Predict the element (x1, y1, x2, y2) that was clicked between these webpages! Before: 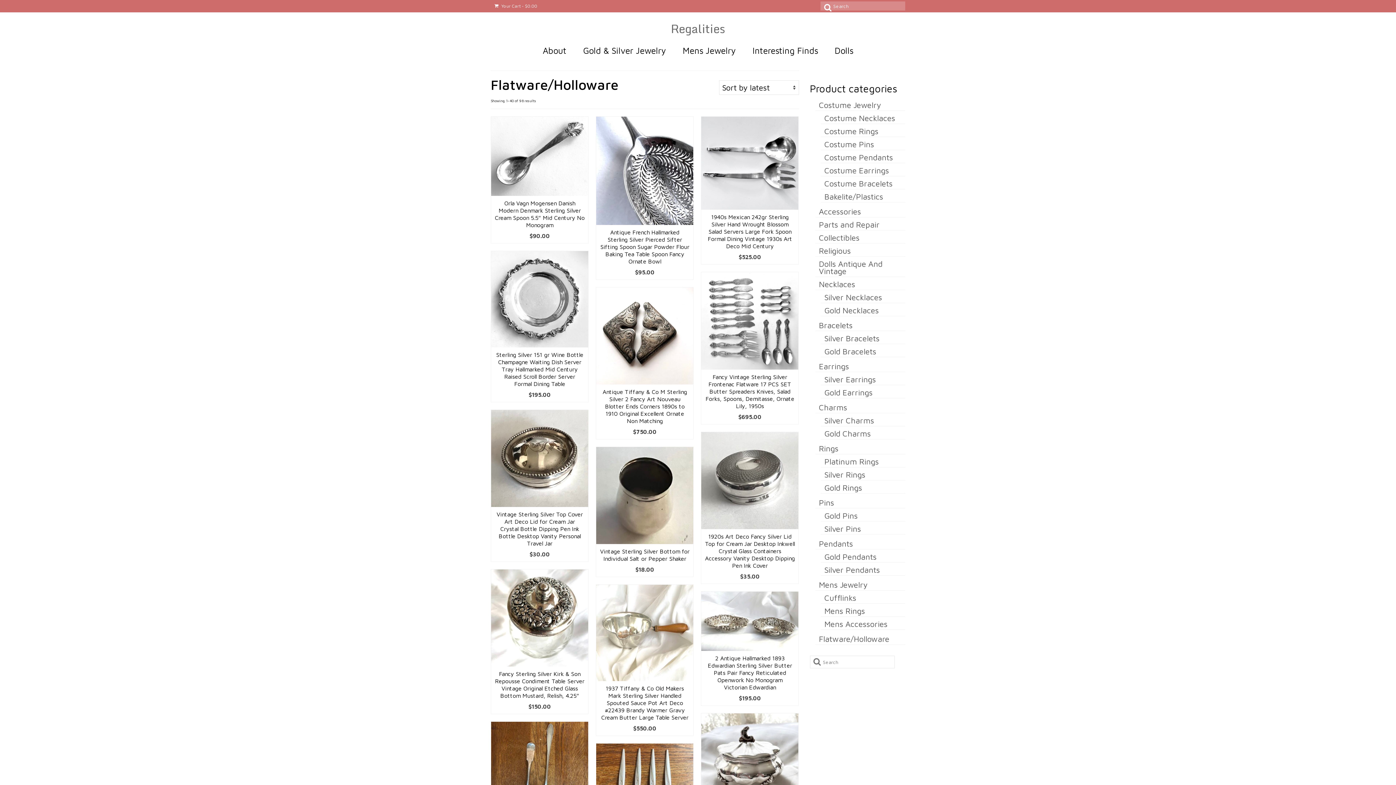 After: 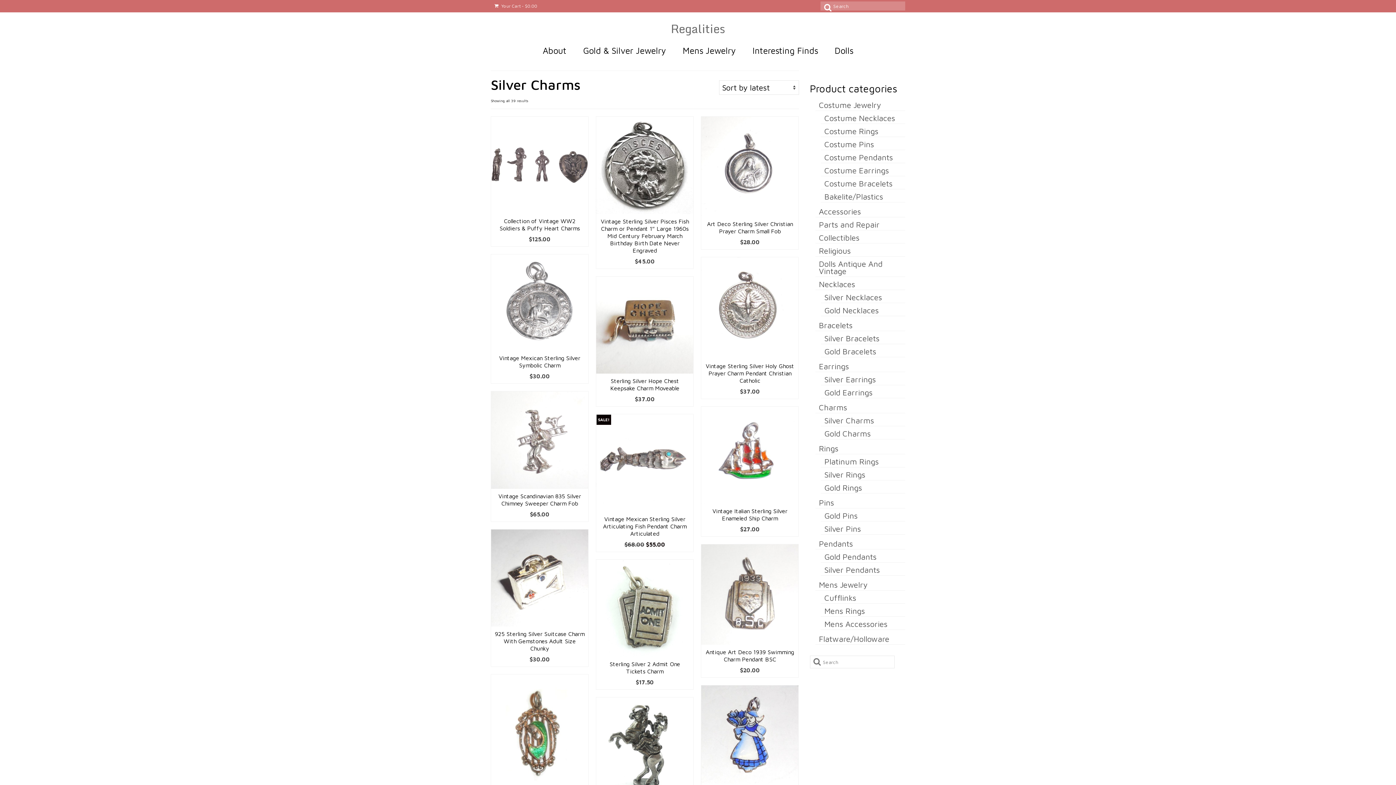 Action: bbox: (820, 415, 905, 426) label: Silver Charms